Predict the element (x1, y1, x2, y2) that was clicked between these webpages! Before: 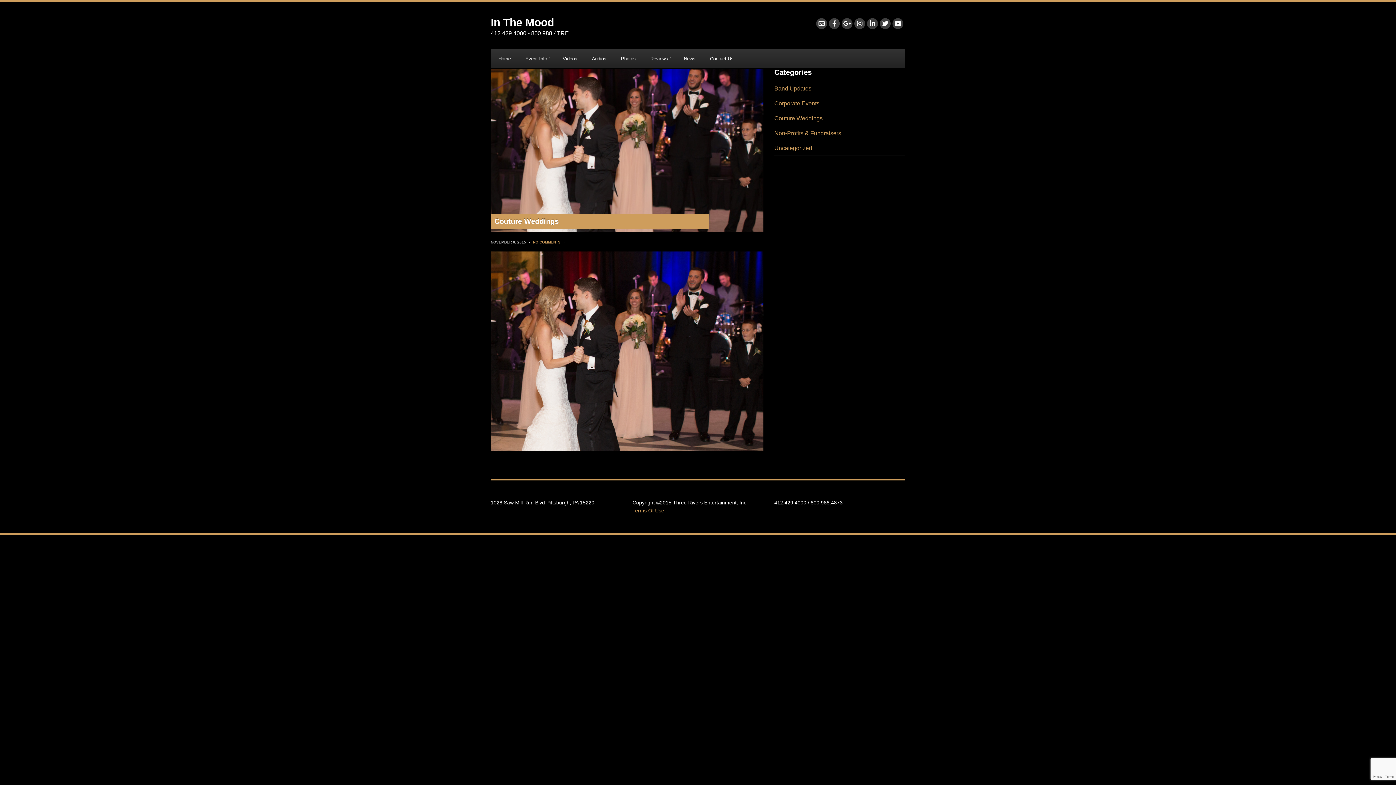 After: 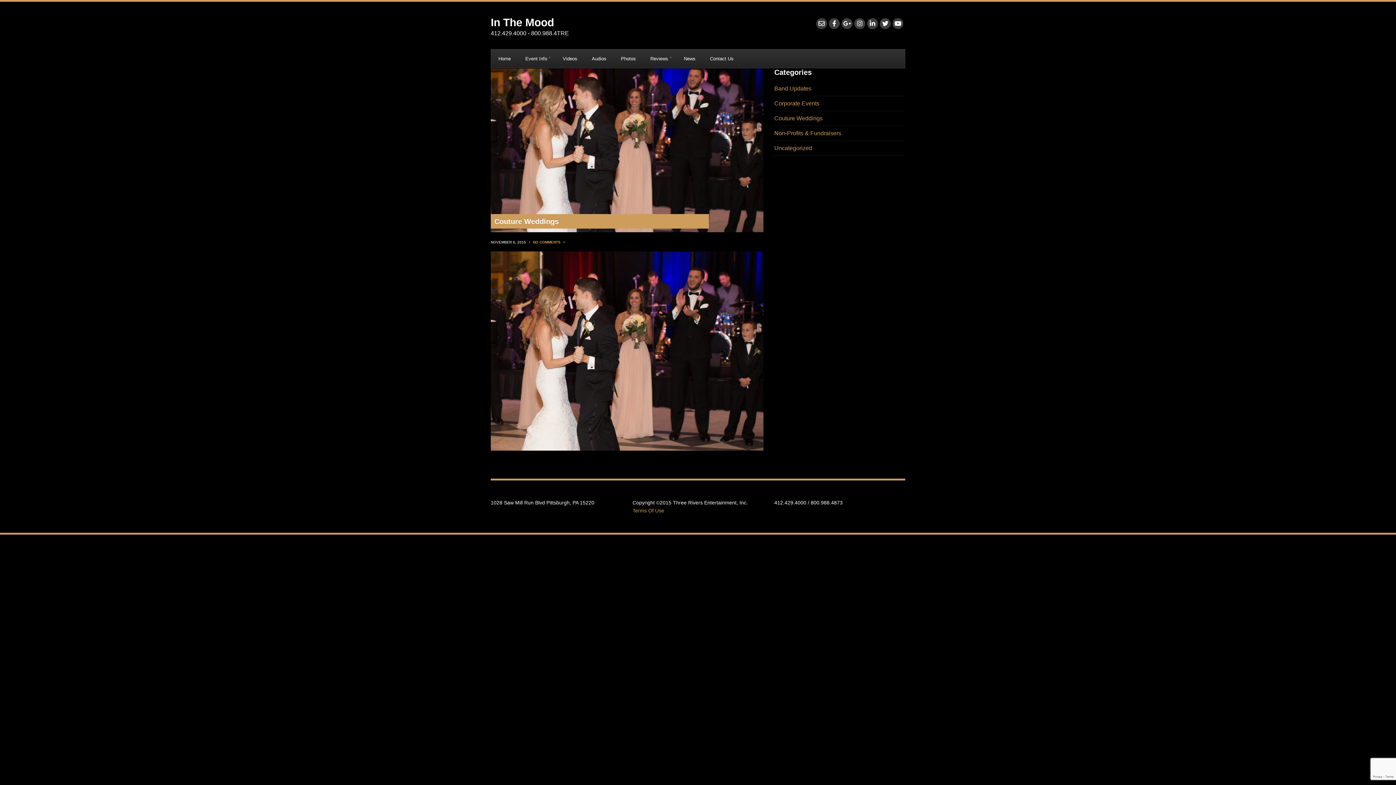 Action: bbox: (816, 18, 827, 29)